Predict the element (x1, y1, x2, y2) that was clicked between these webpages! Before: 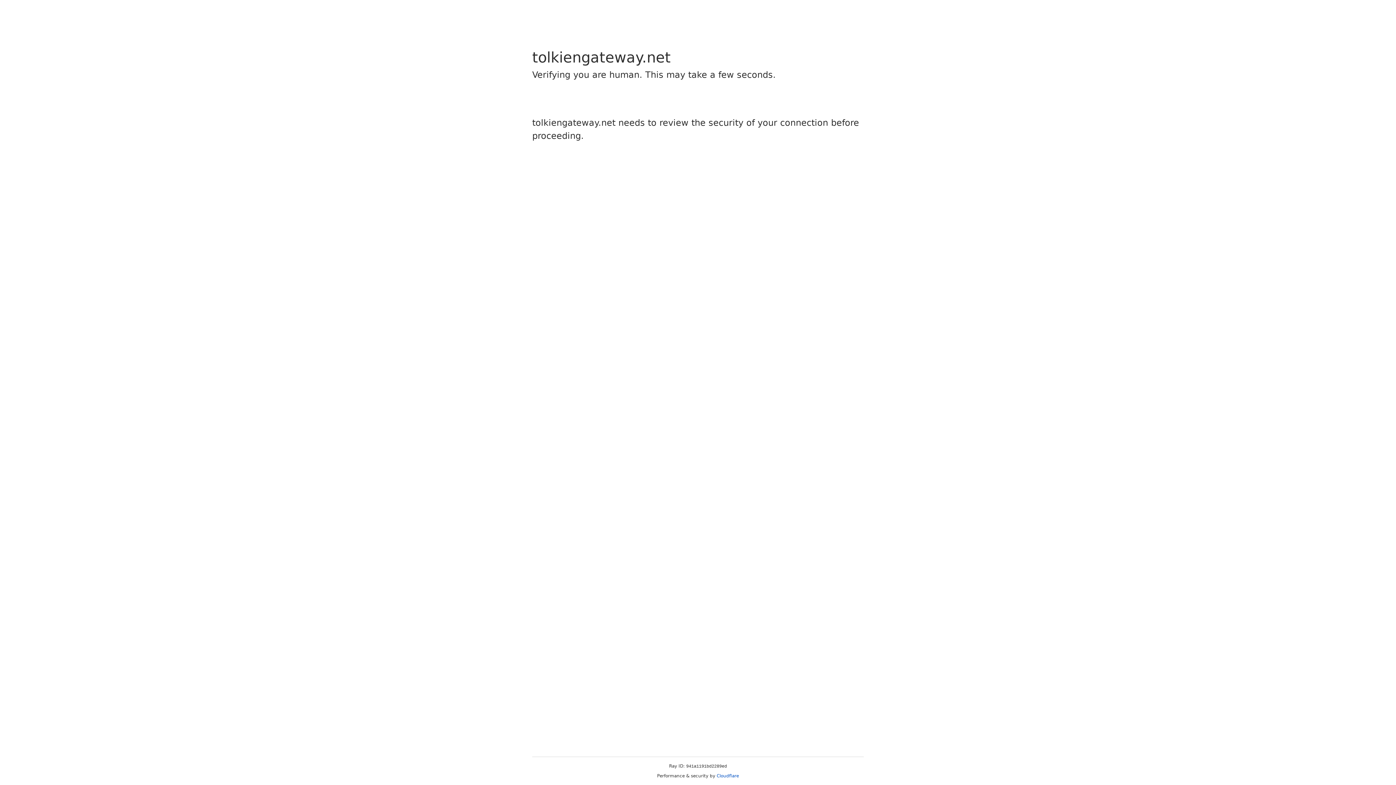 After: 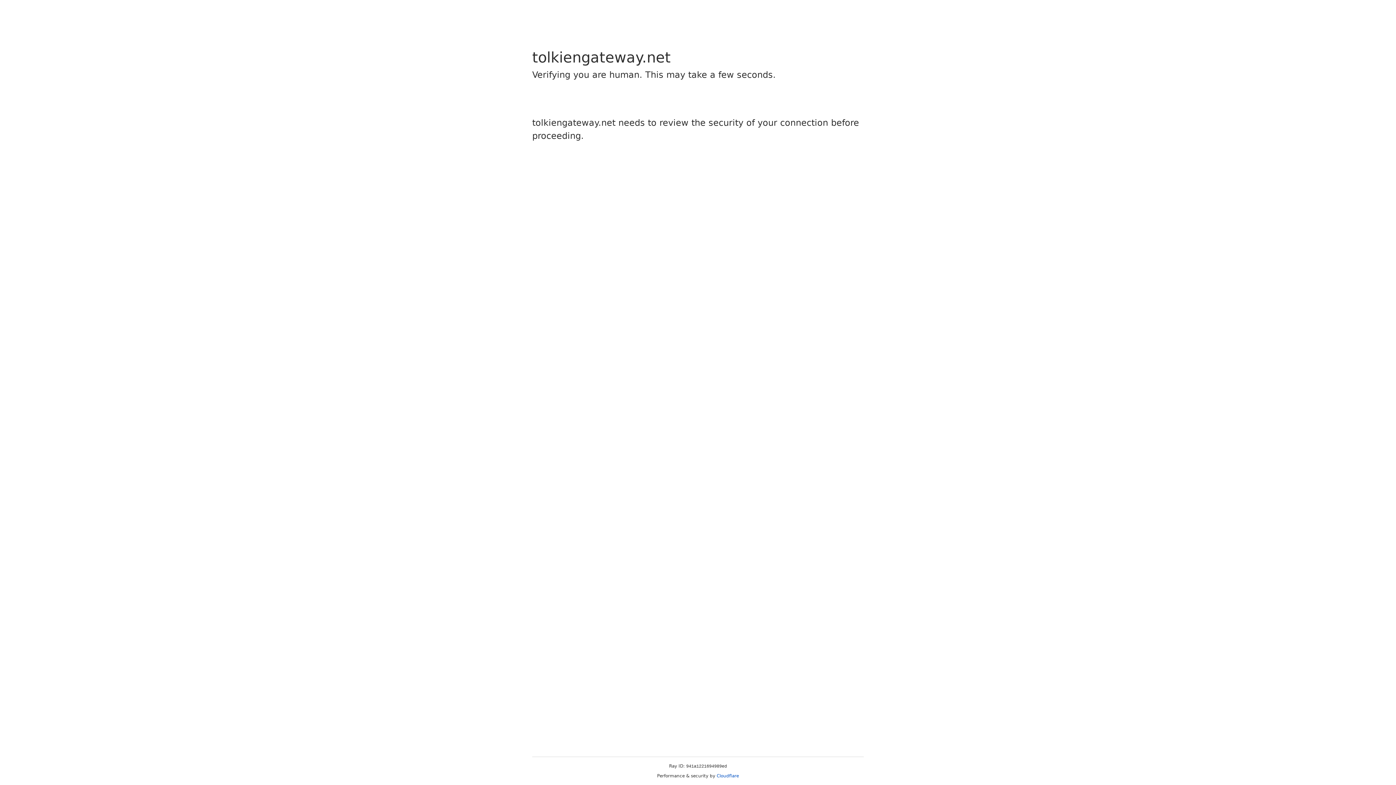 Action: bbox: (716, 773, 739, 778) label: Cloudflare